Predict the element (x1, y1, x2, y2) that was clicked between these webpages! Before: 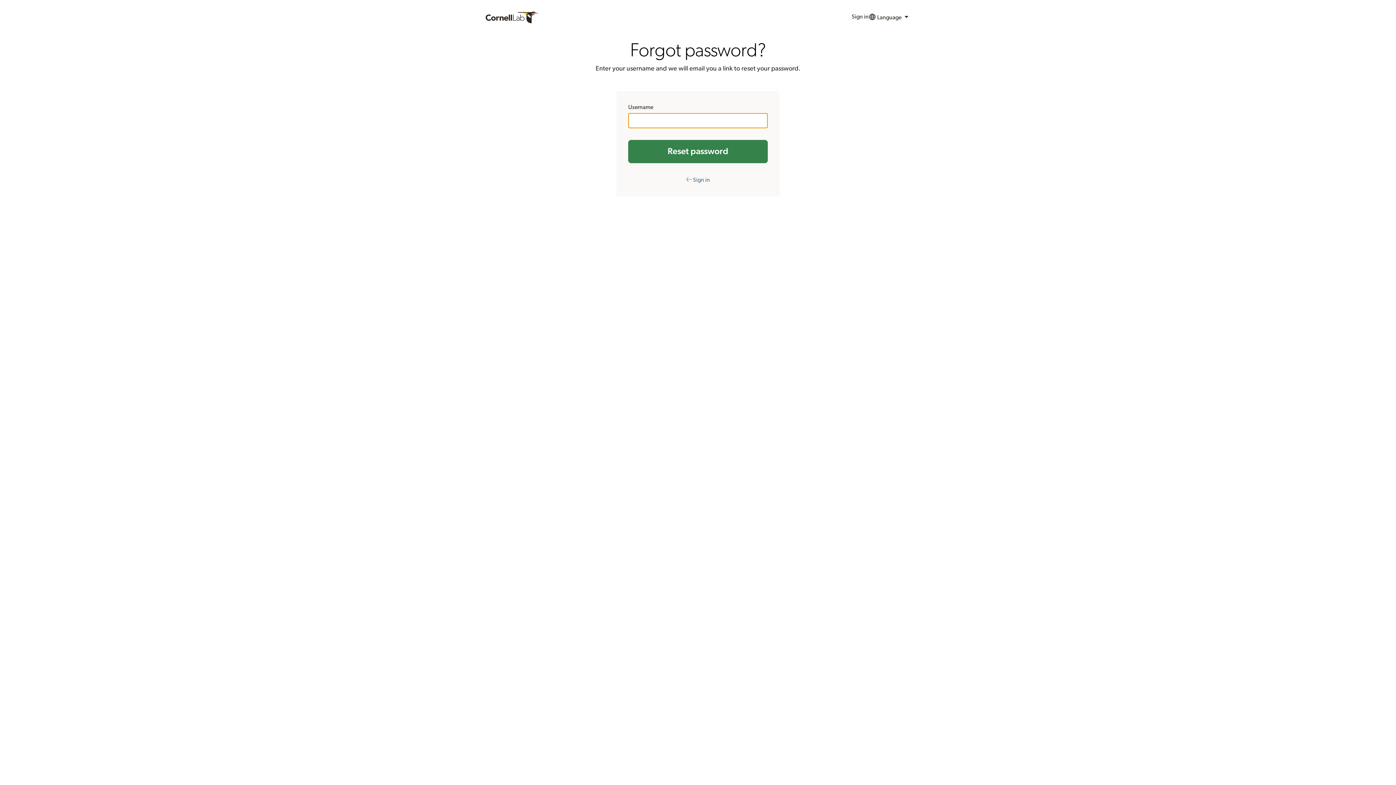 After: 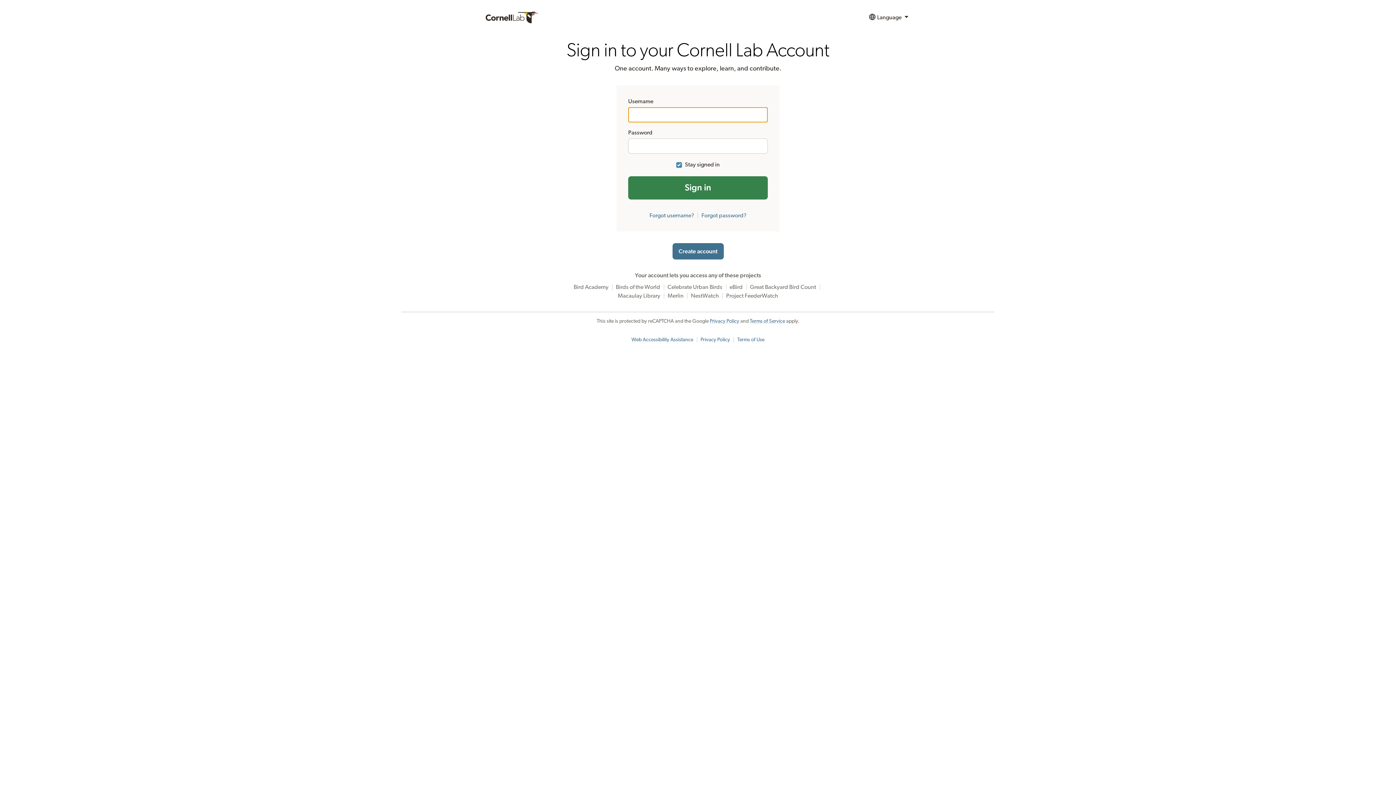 Action: label: Sign in bbox: (851, 9, 868, 25)